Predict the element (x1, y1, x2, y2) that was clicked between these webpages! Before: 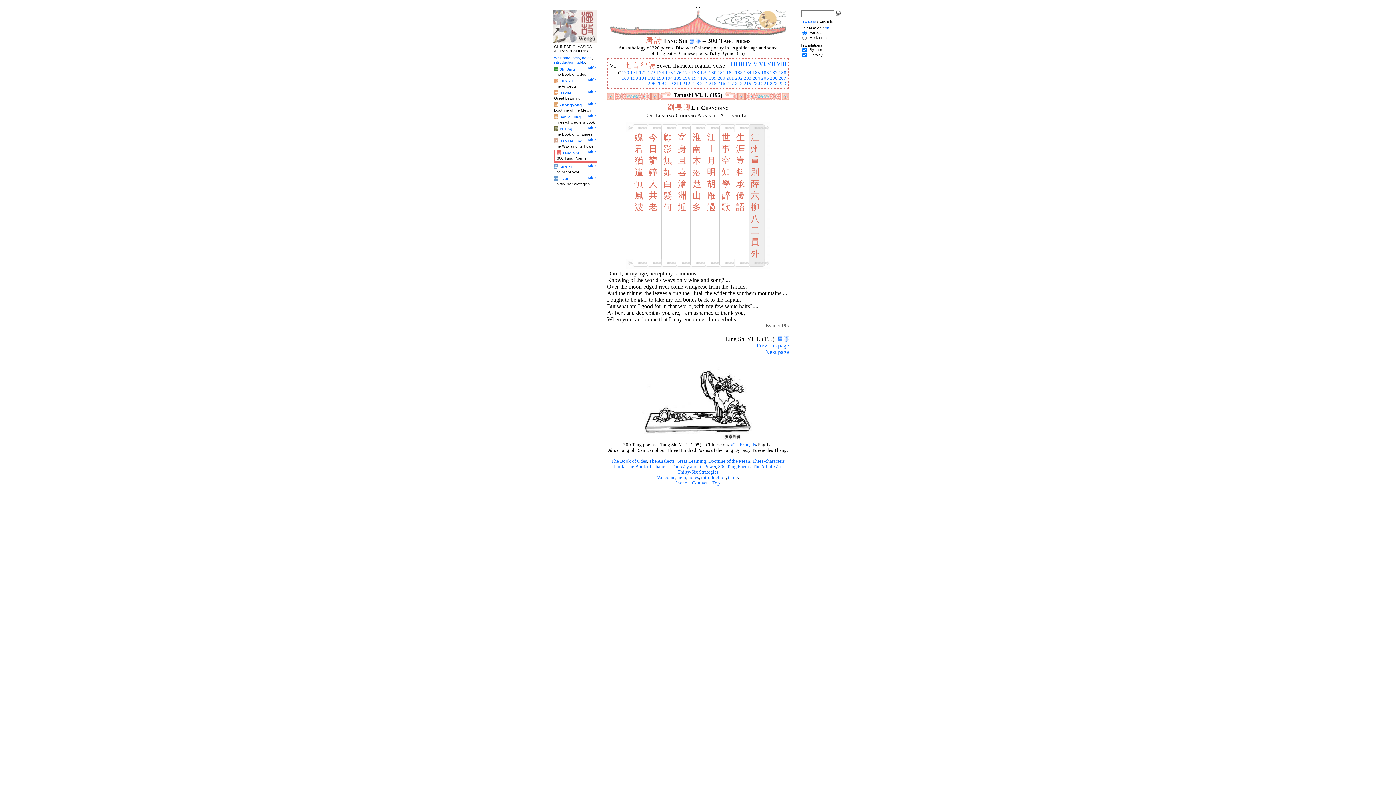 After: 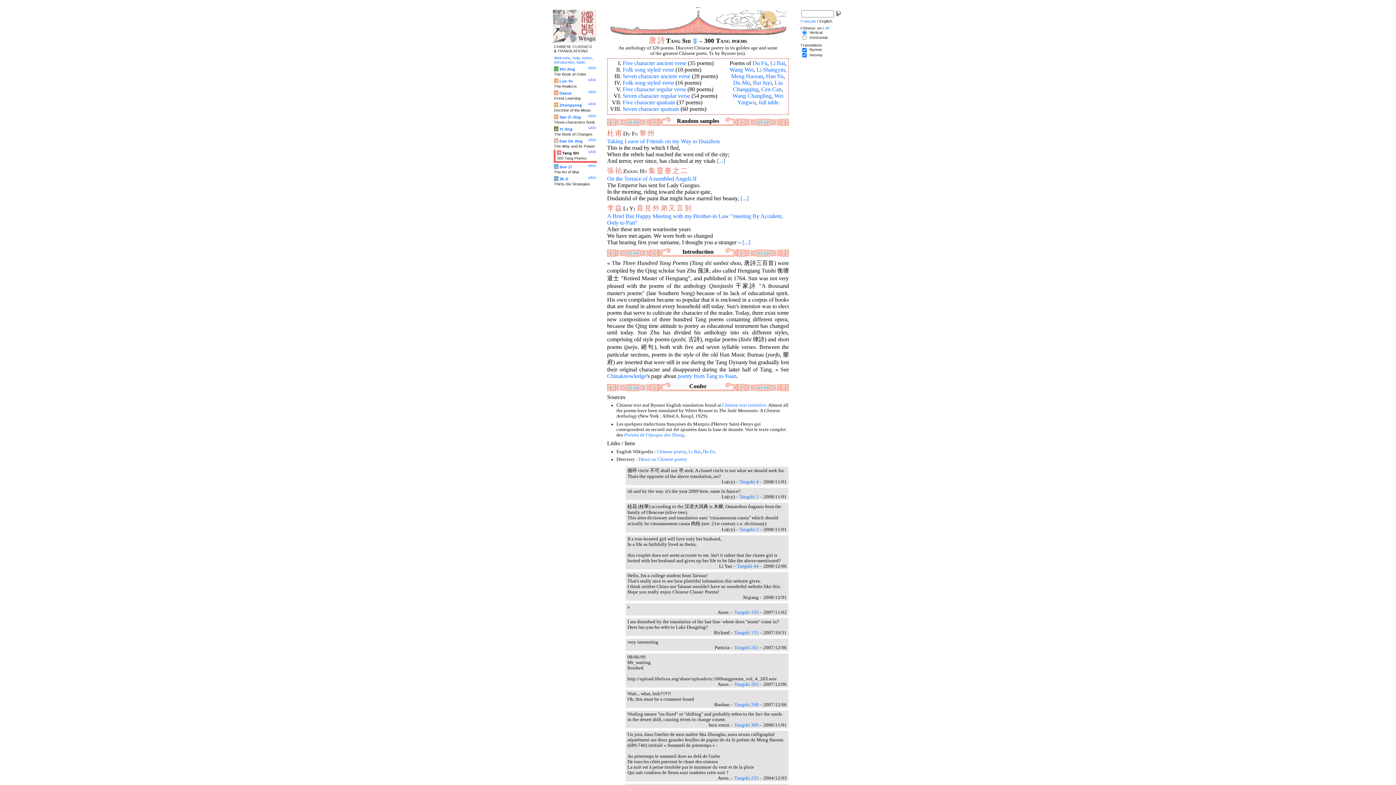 Action: bbox: (689, 37, 694, 44)